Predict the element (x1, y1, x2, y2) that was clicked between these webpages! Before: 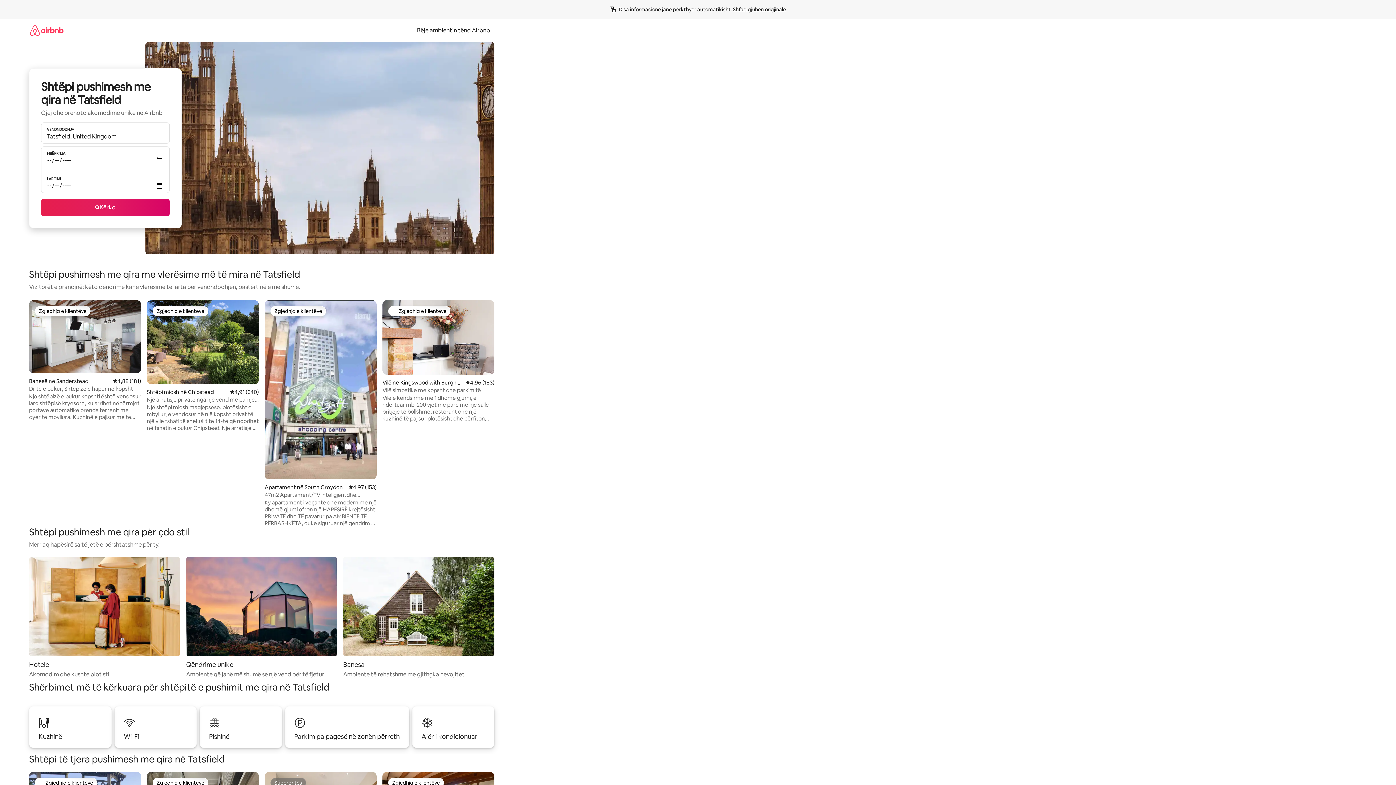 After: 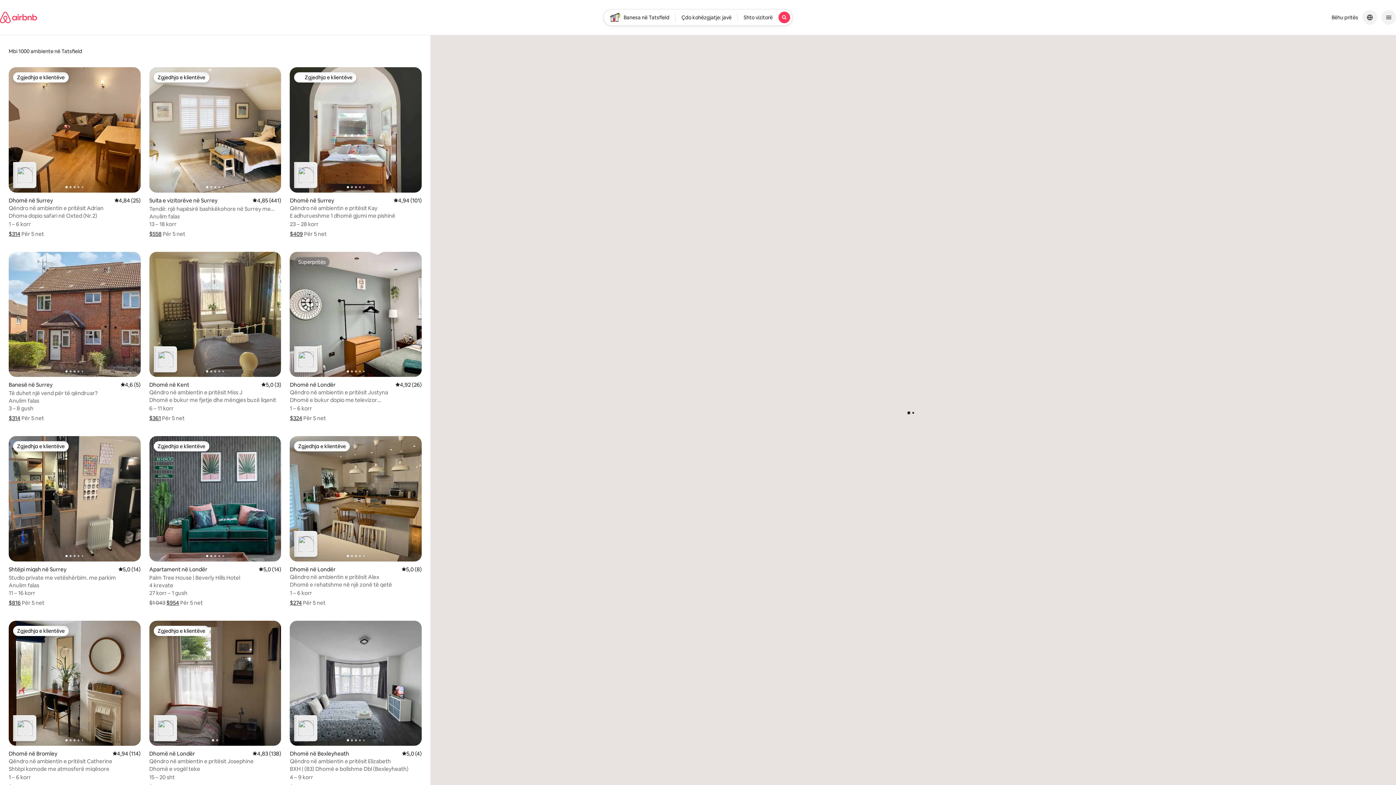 Action: bbox: (41, 198, 169, 216) label: Kërko